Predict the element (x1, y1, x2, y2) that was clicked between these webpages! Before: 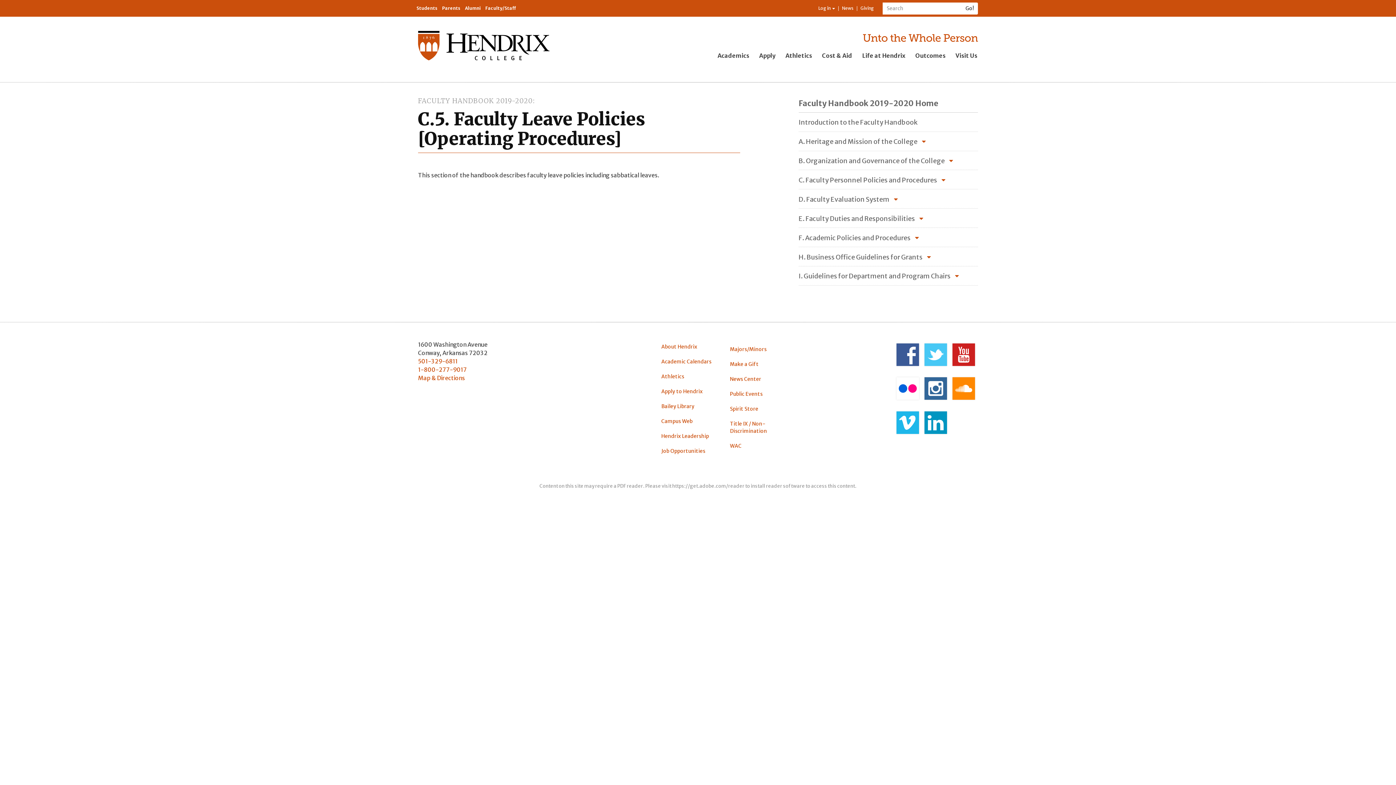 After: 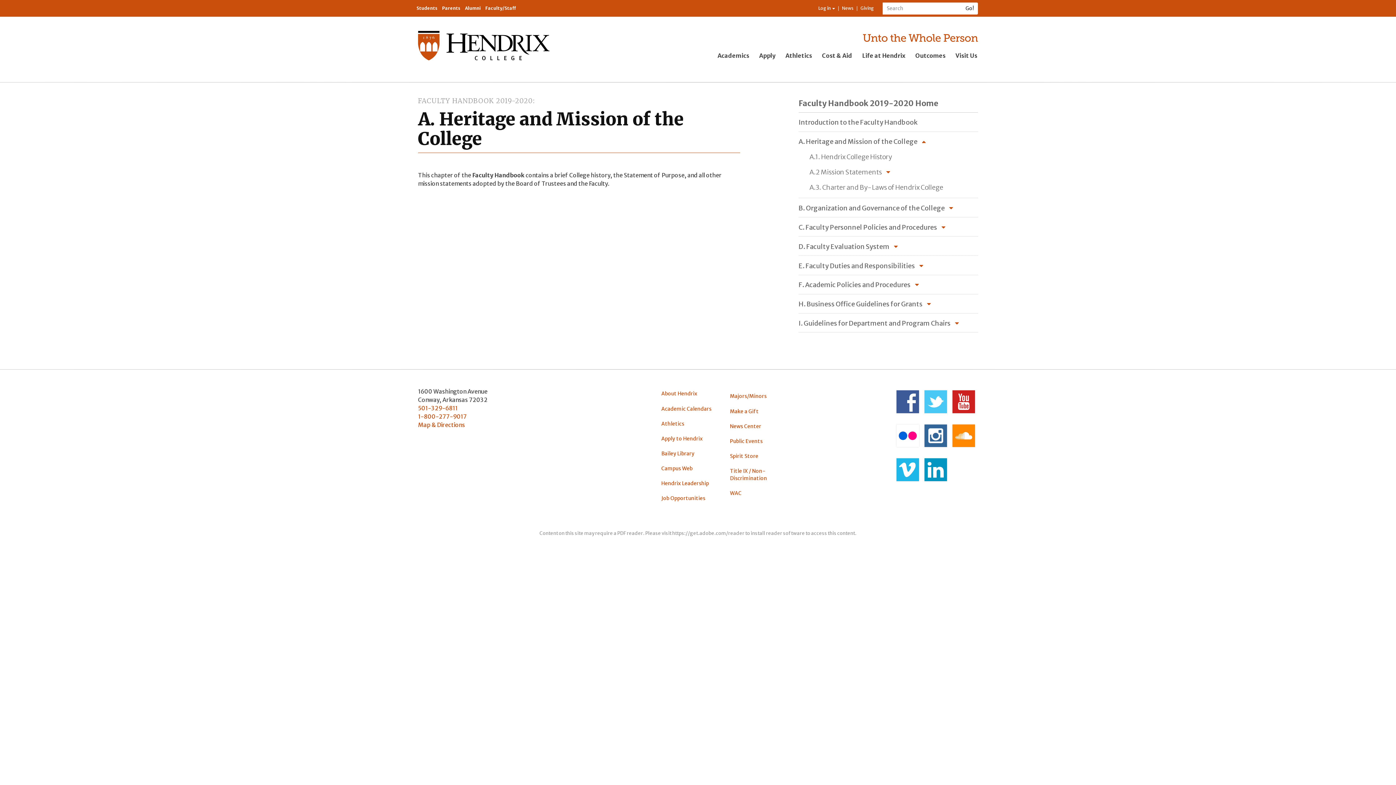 Action: label: A. Heritage and Mission of the College bbox: (793, 131, 925, 150)